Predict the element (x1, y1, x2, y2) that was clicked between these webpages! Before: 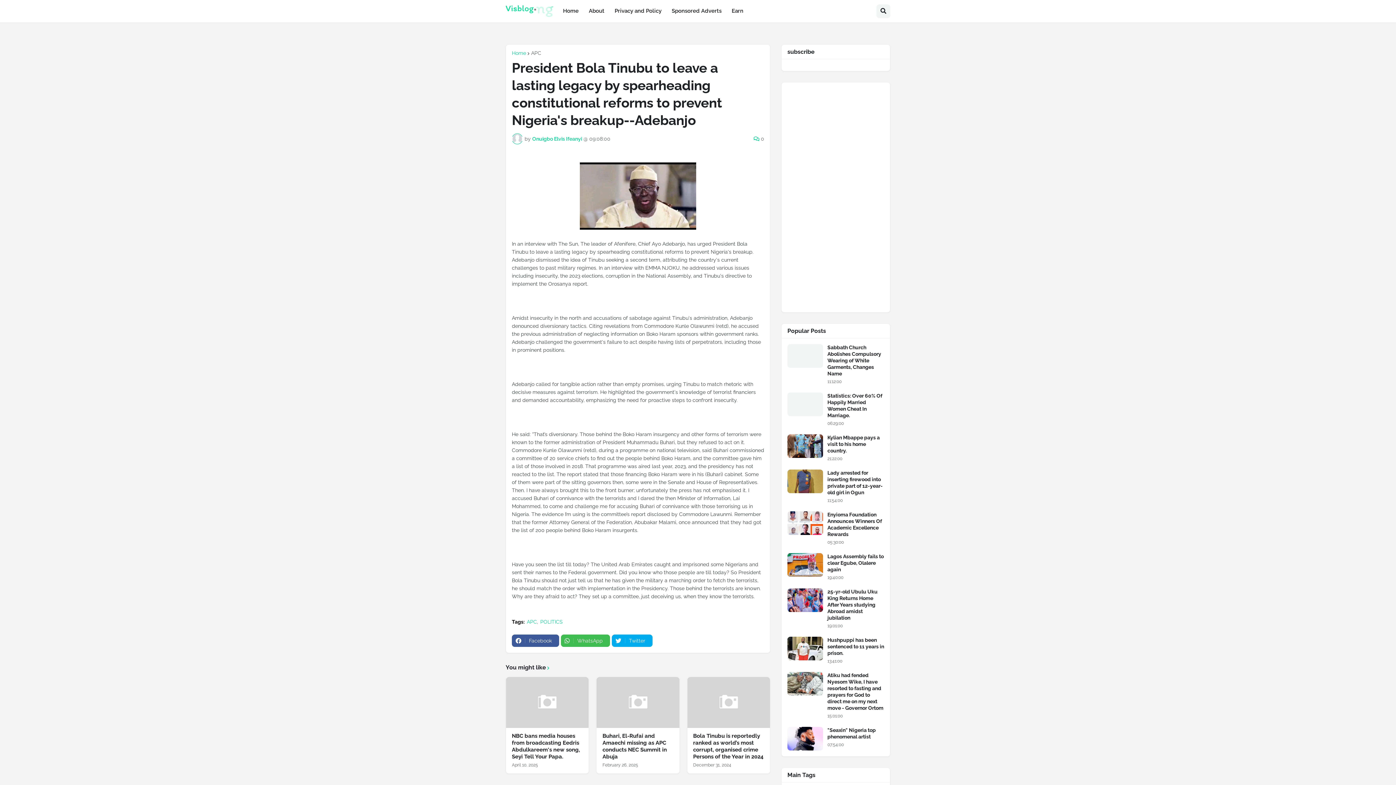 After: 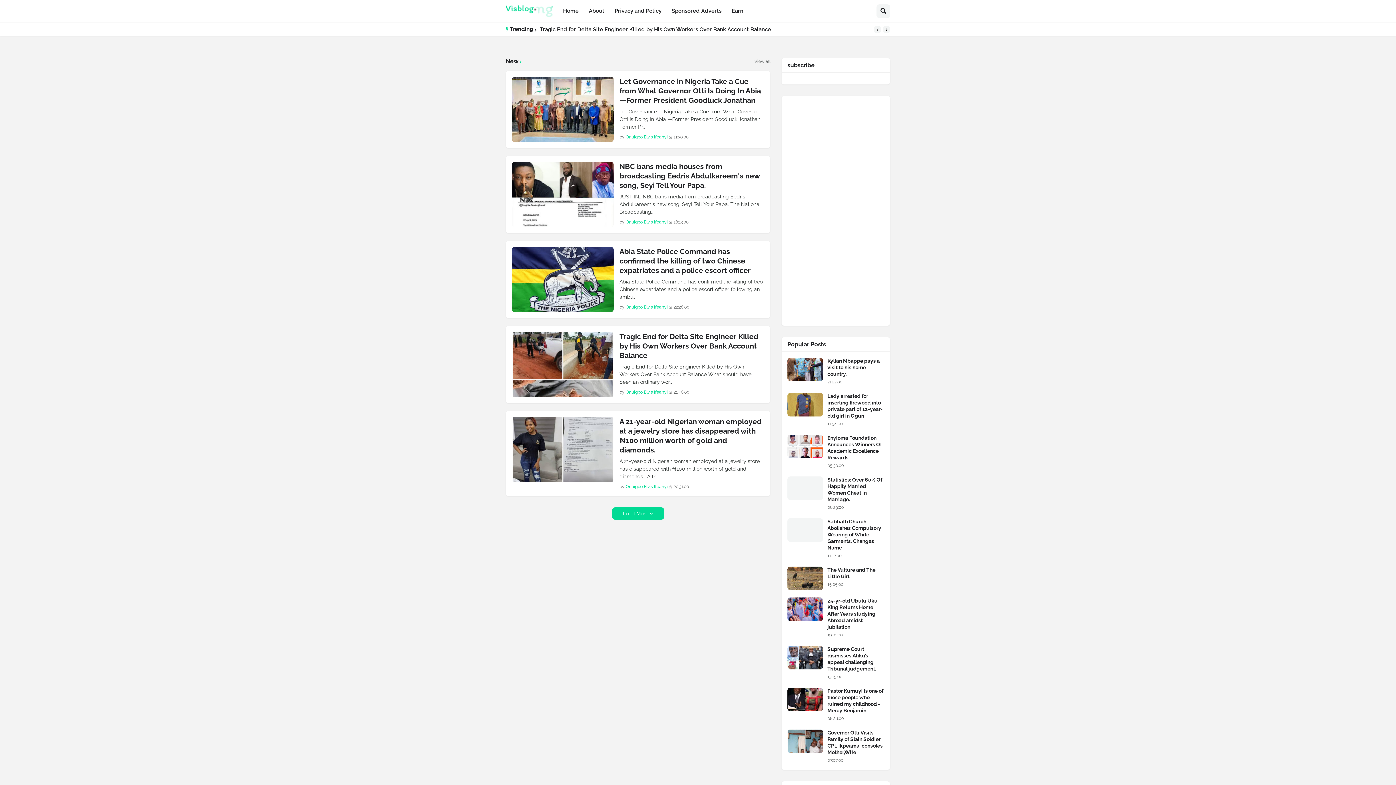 Action: label: Home bbox: (558, 0, 583, 22)